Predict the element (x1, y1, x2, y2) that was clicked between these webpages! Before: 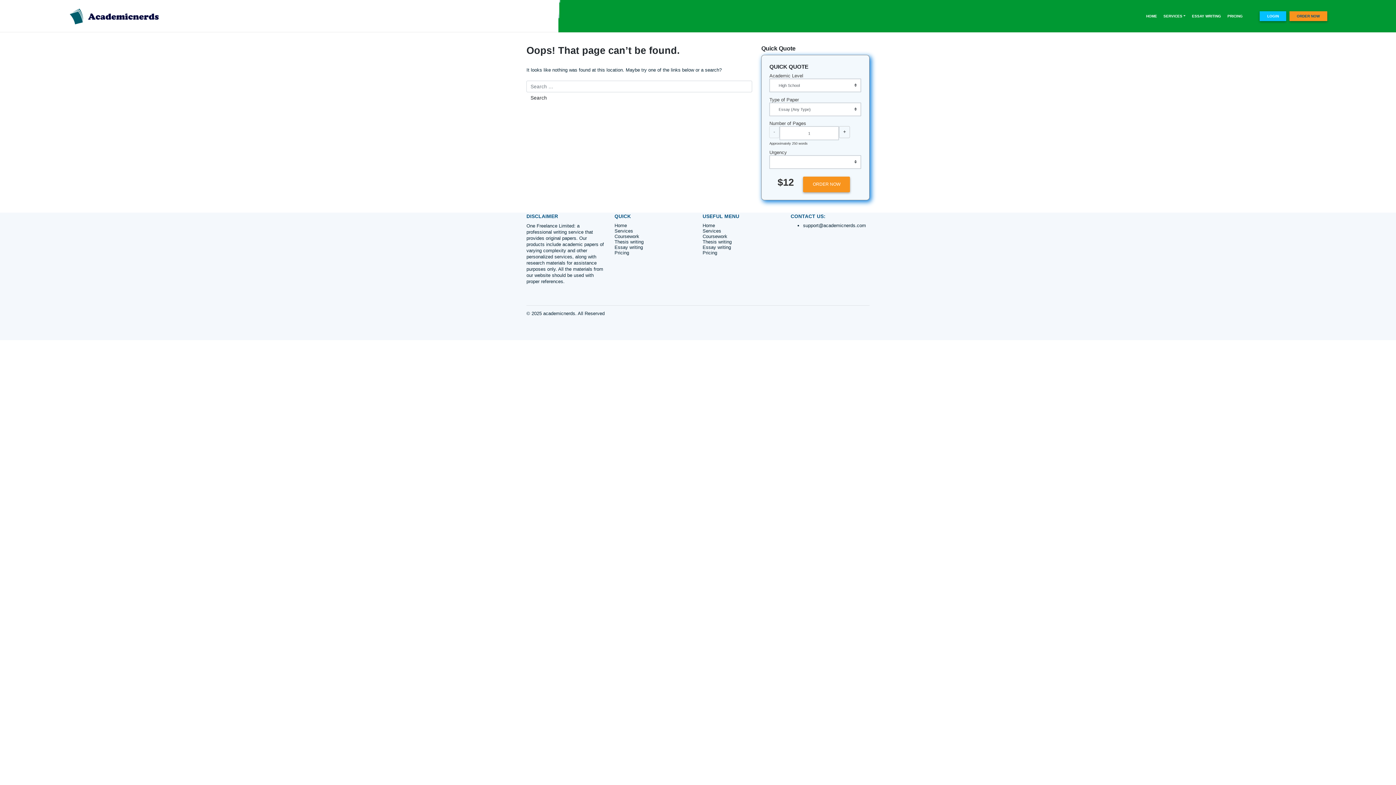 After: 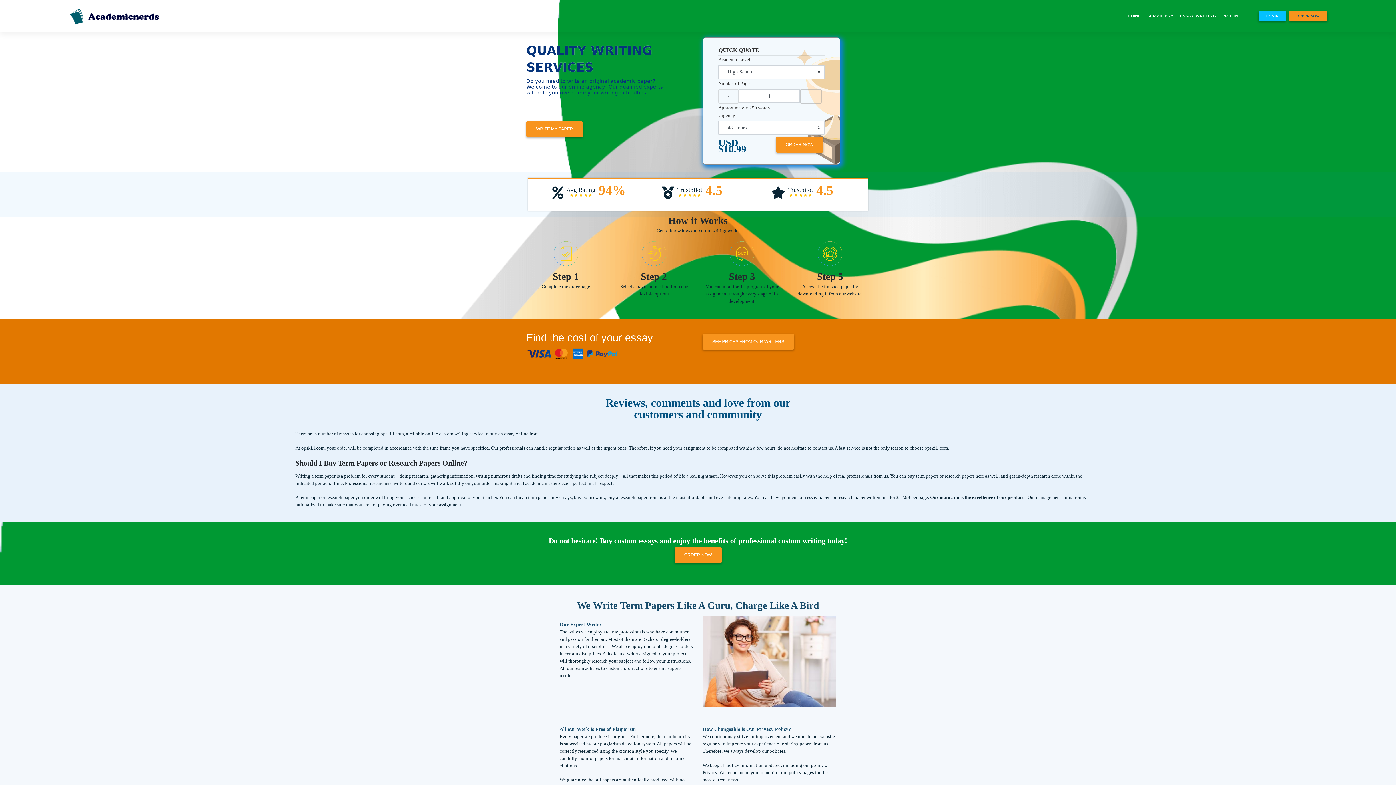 Action: bbox: (79, 14, 188, 22)